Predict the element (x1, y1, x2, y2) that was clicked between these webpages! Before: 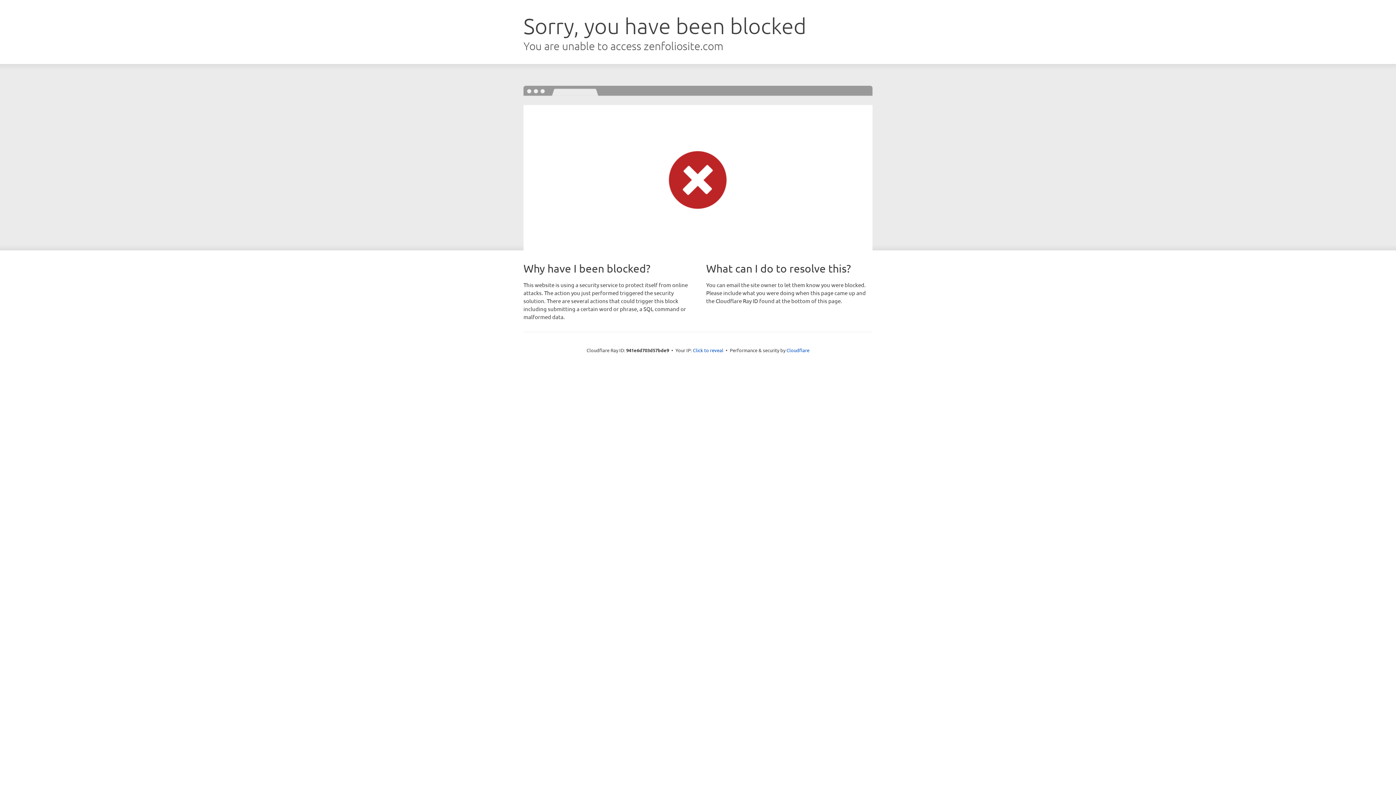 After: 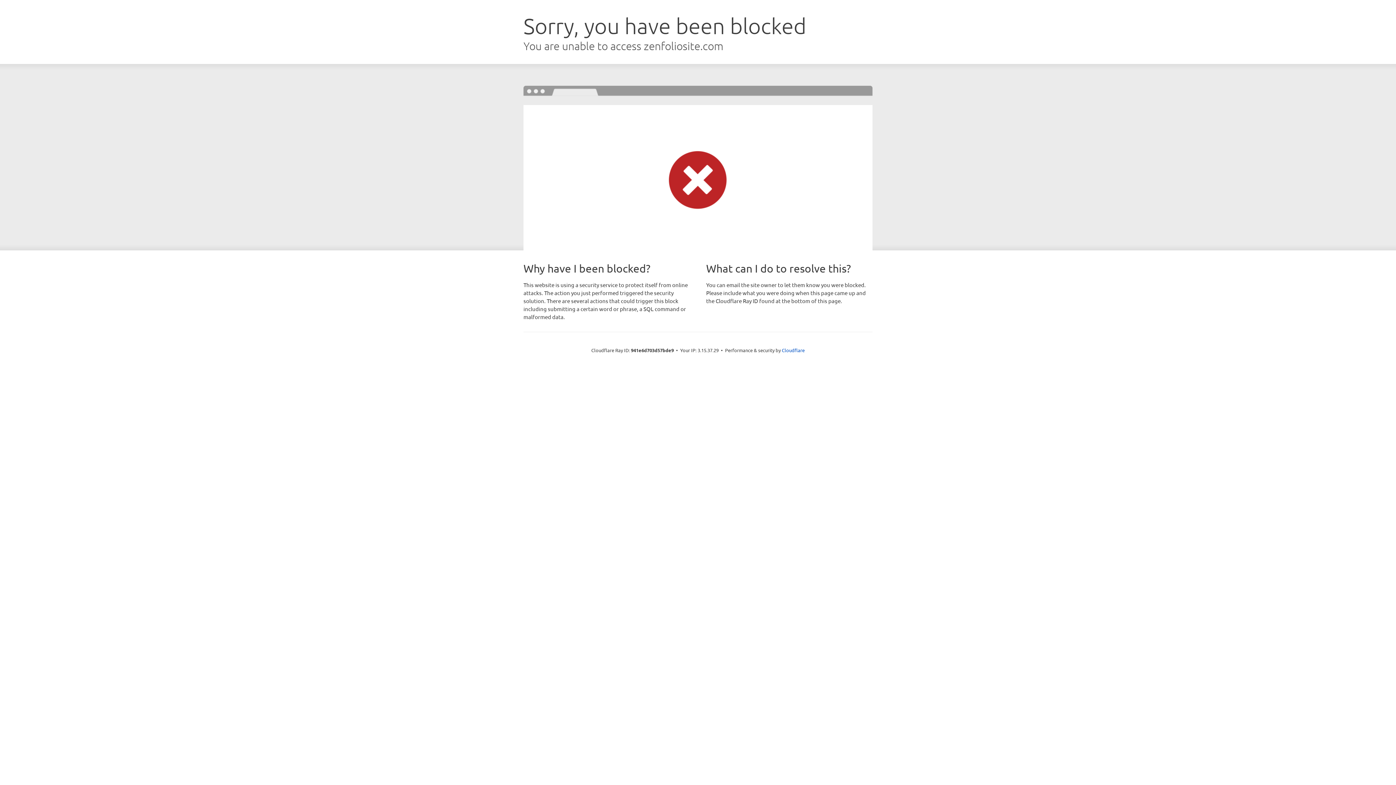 Action: bbox: (693, 346, 723, 353) label: Click to reveal